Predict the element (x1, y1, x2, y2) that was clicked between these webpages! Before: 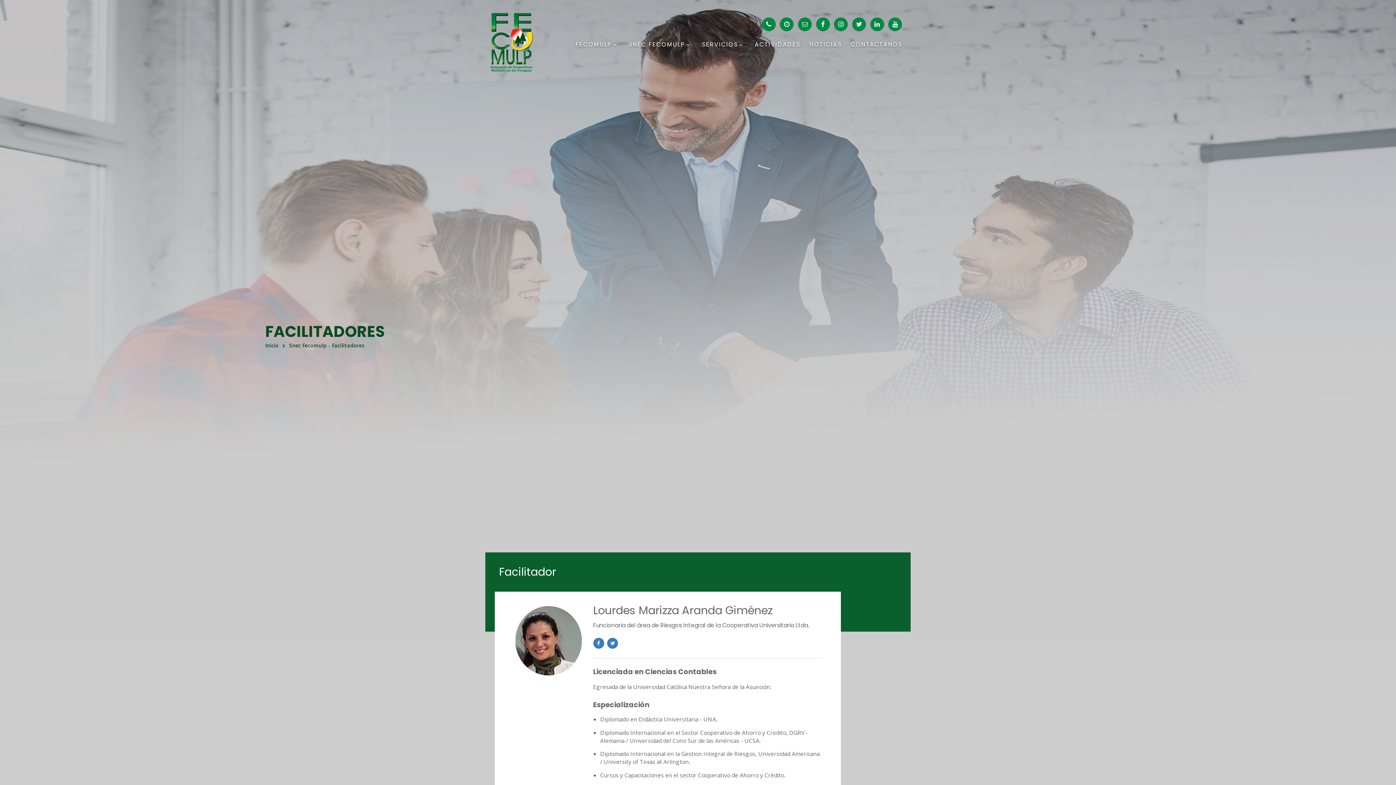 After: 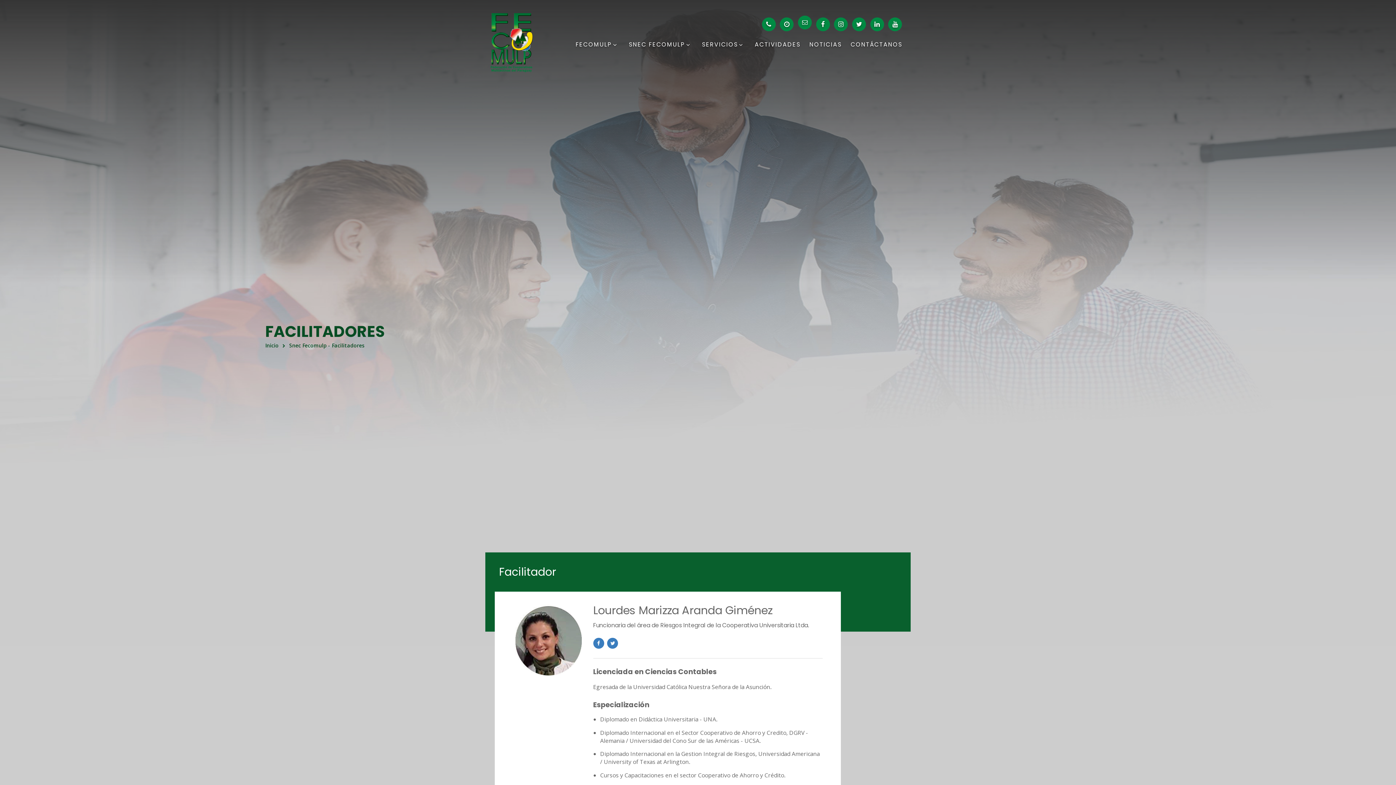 Action: bbox: (798, 17, 811, 31)